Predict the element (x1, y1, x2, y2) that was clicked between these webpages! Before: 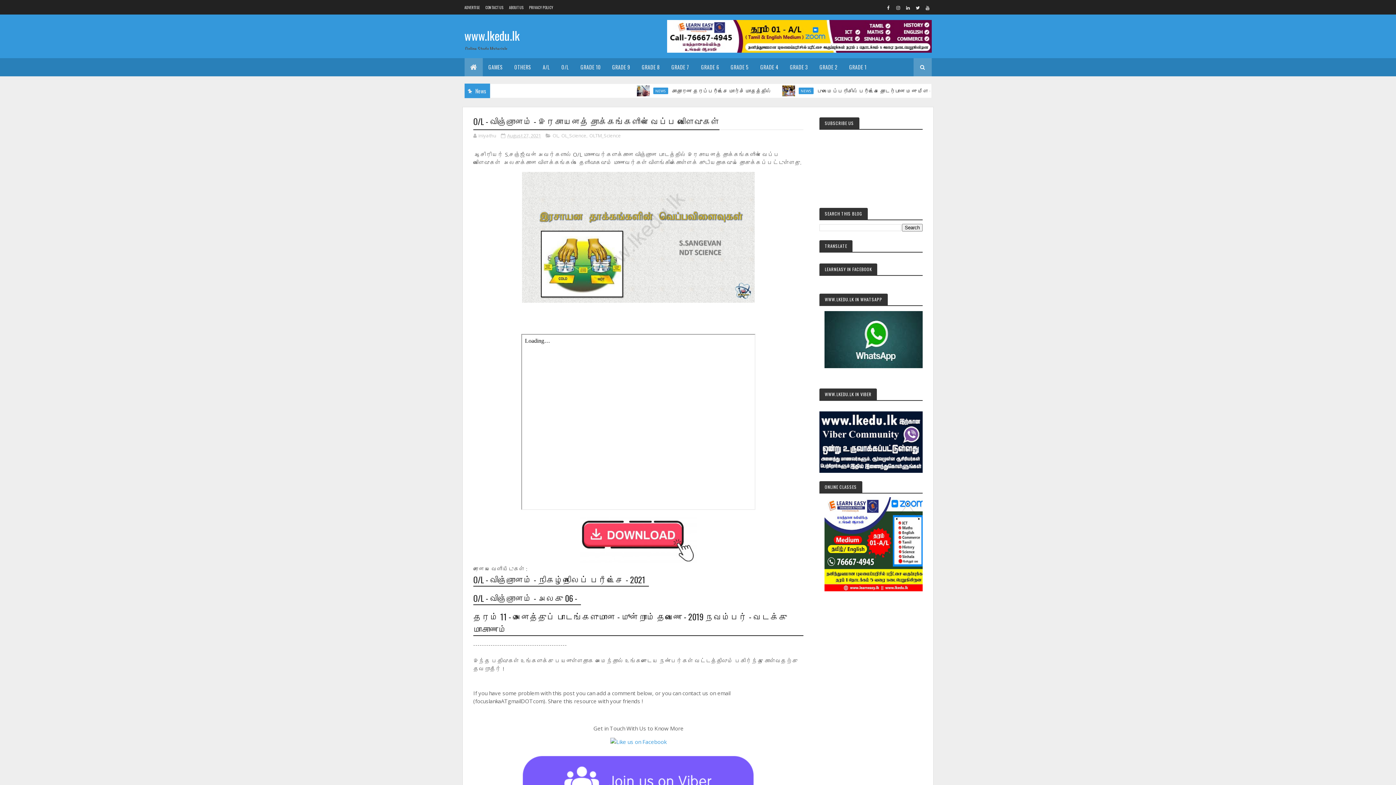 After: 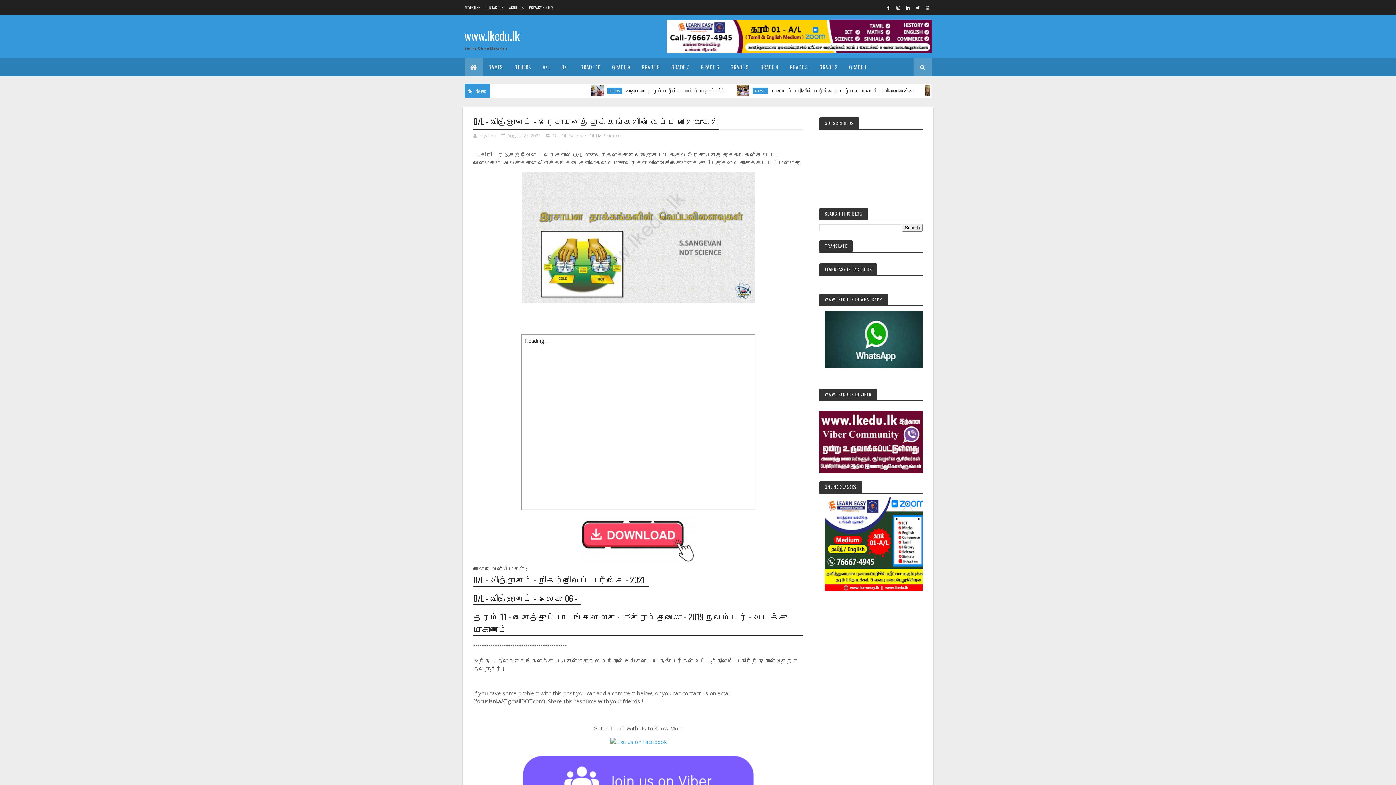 Action: label: August 27, 2021 bbox: (501, 132, 541, 138)